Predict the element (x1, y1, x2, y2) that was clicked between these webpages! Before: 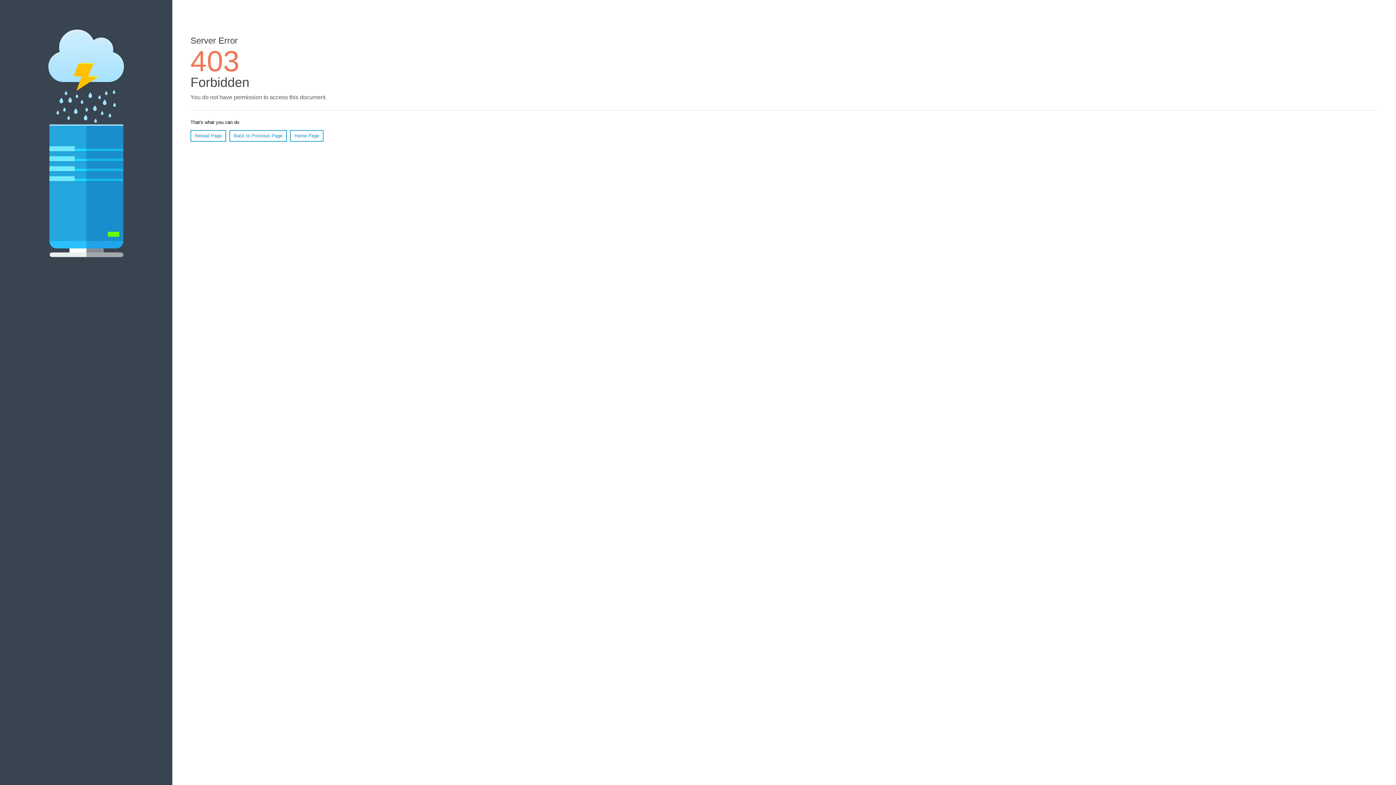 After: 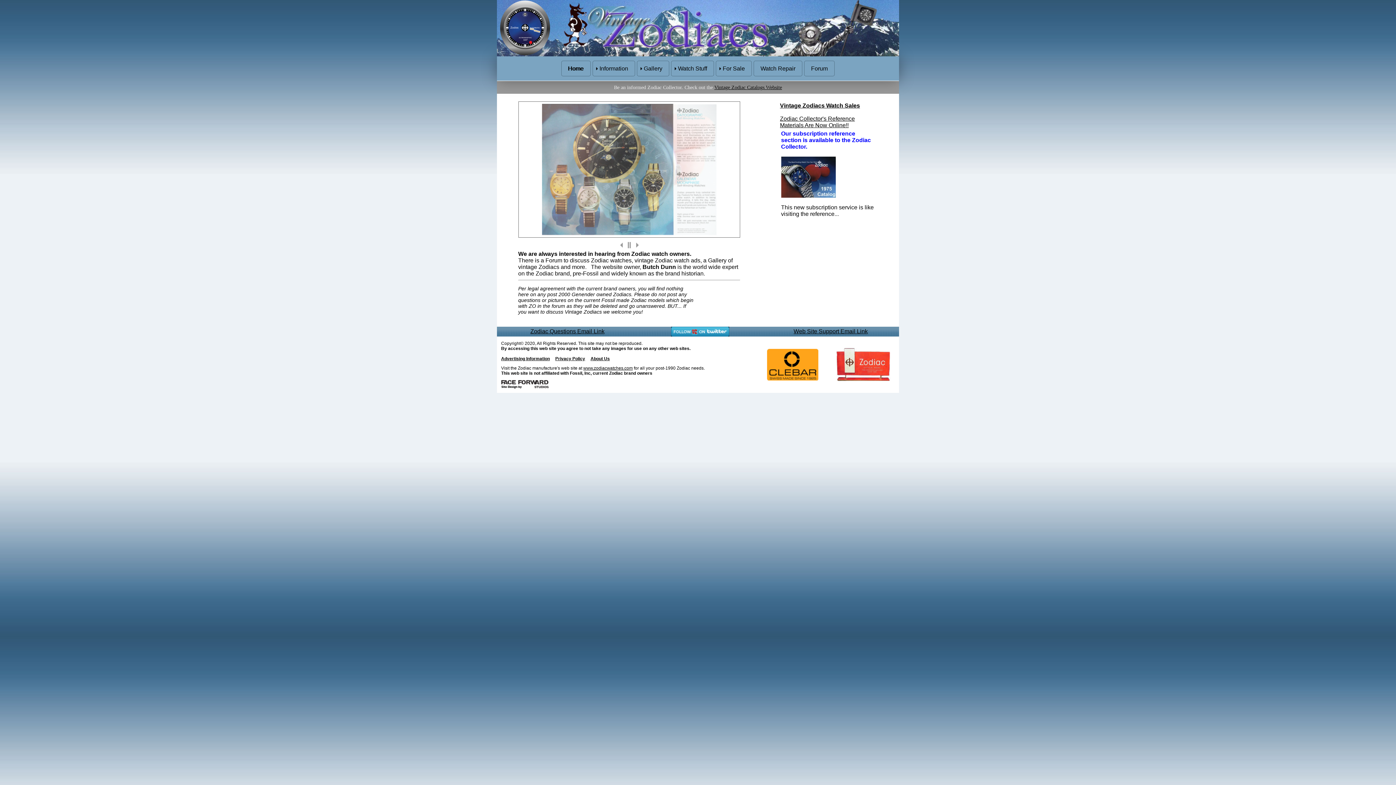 Action: bbox: (290, 130, 323, 141) label: Home Page